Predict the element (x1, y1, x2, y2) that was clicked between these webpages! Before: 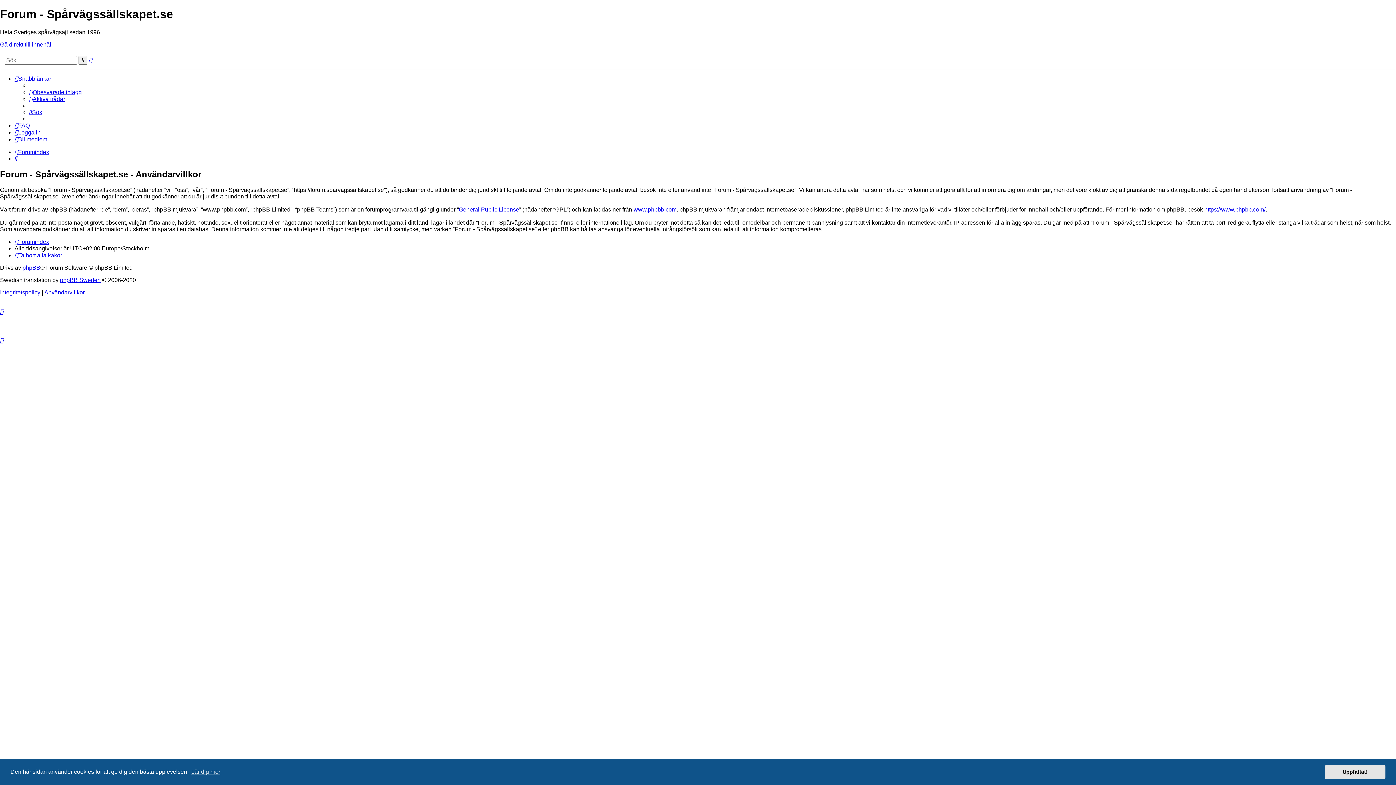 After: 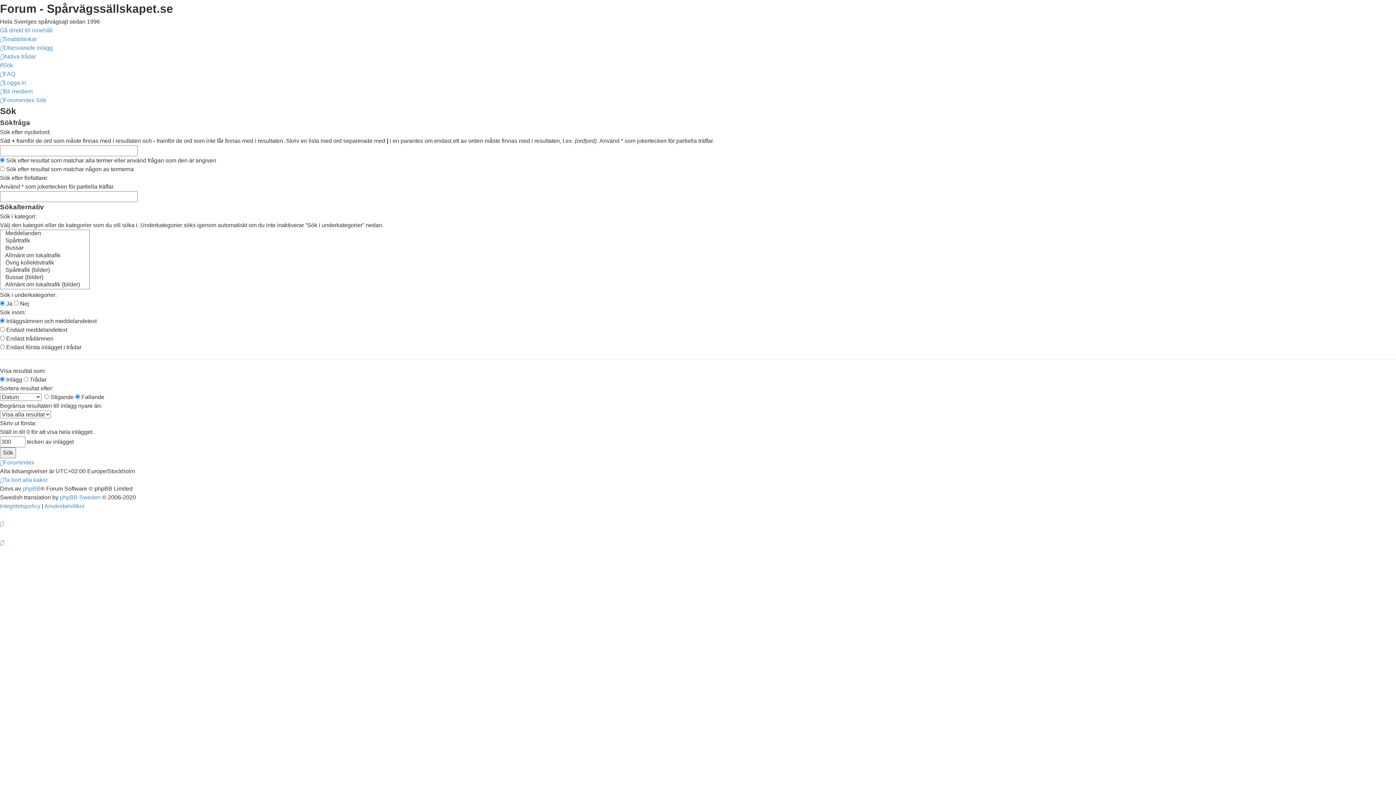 Action: label: Avancerad sökning bbox: (88, 57, 92, 63)